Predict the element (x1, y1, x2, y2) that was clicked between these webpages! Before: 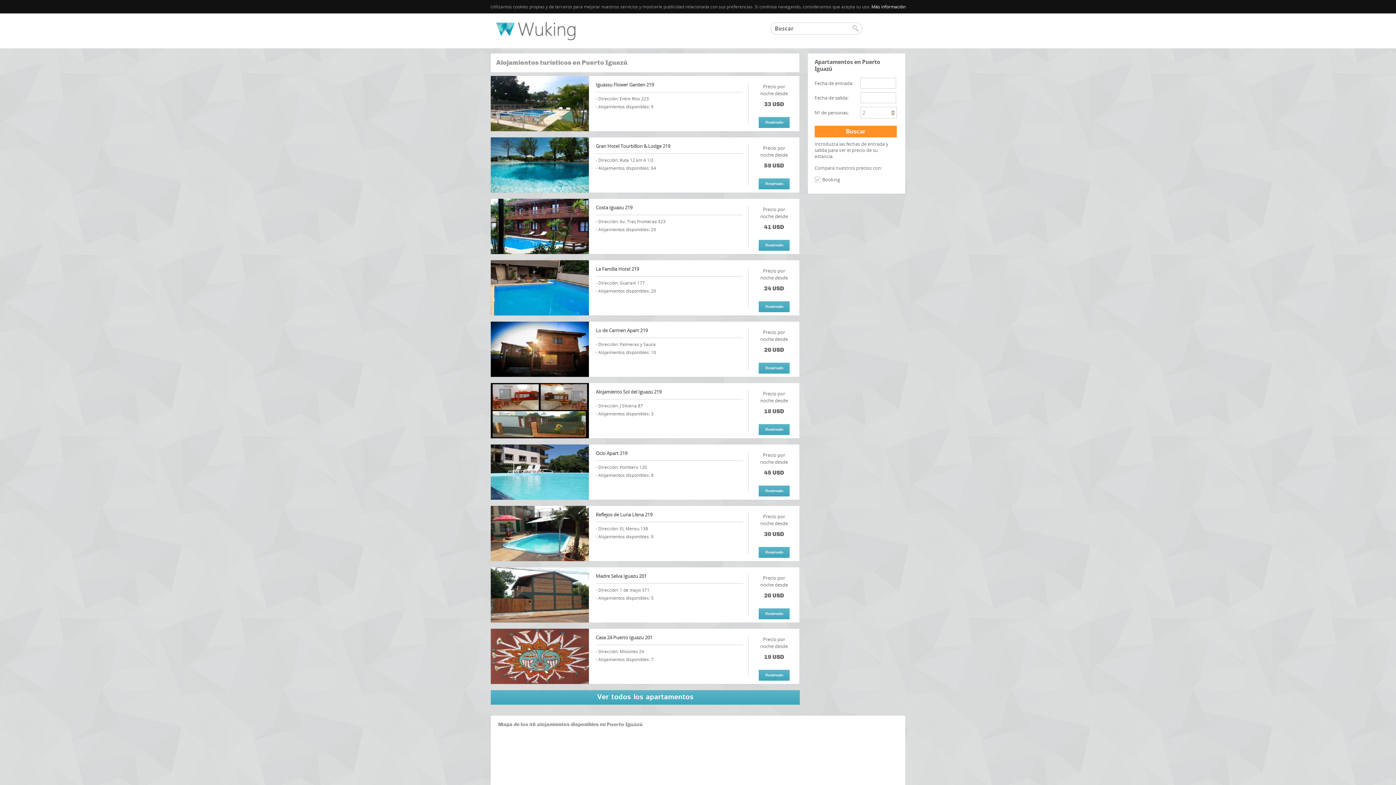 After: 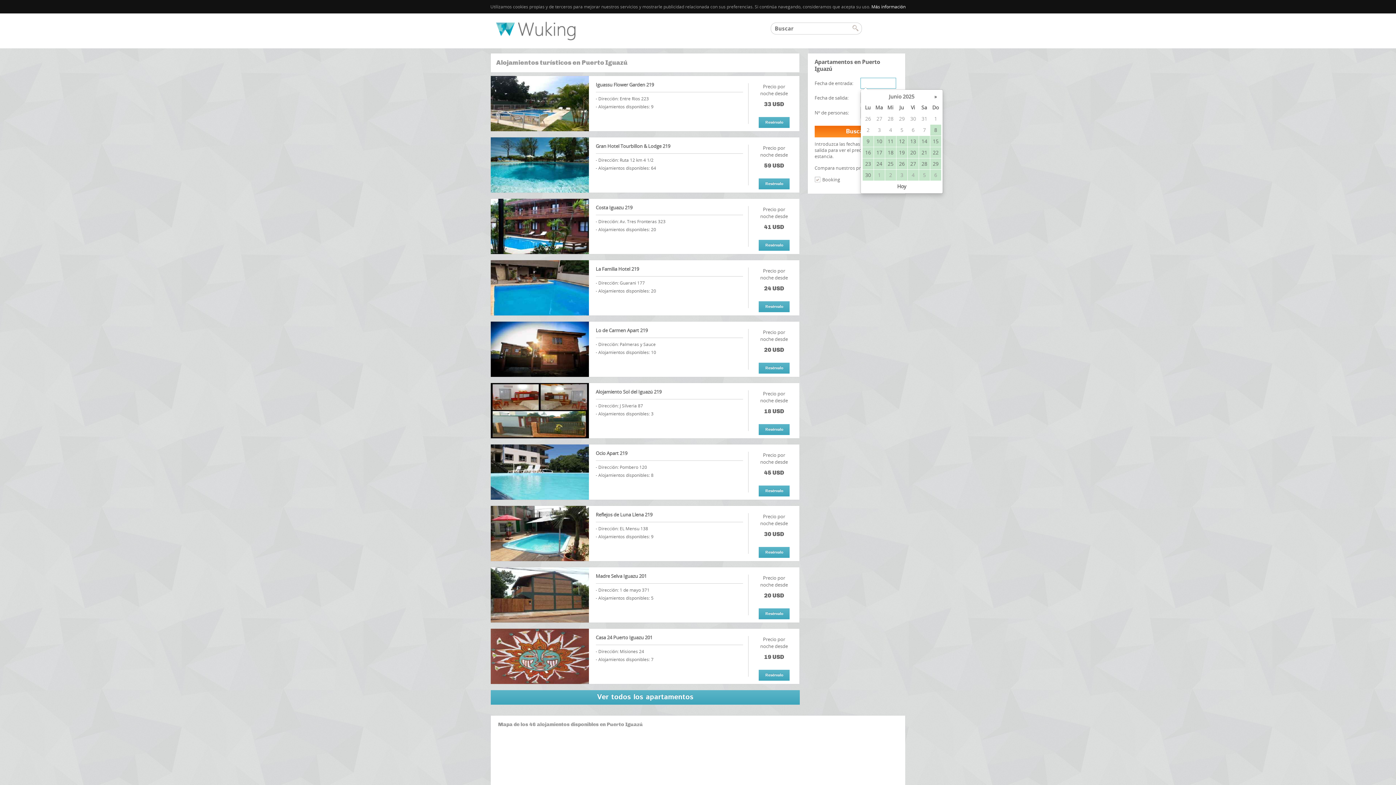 Action: label: Buscar bbox: (814, 125, 897, 137)